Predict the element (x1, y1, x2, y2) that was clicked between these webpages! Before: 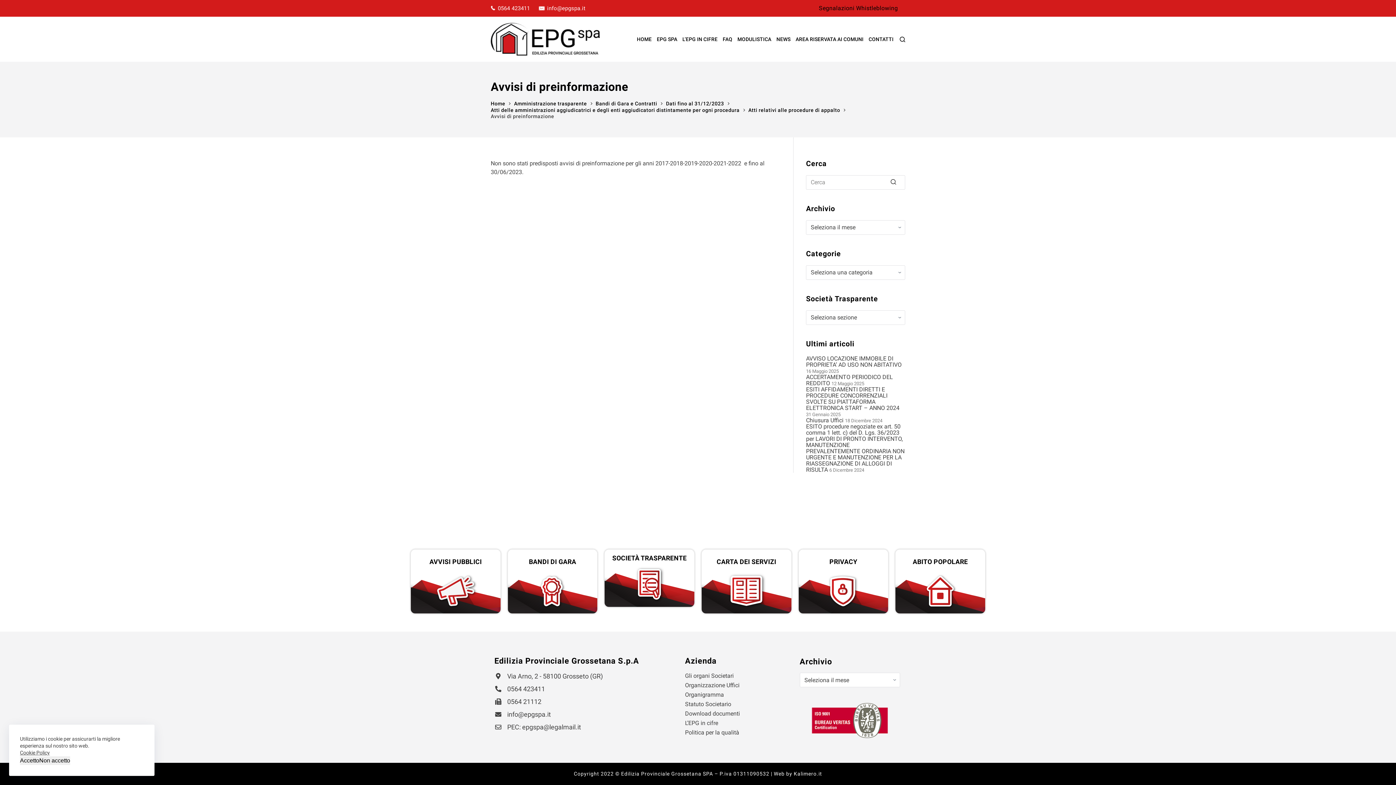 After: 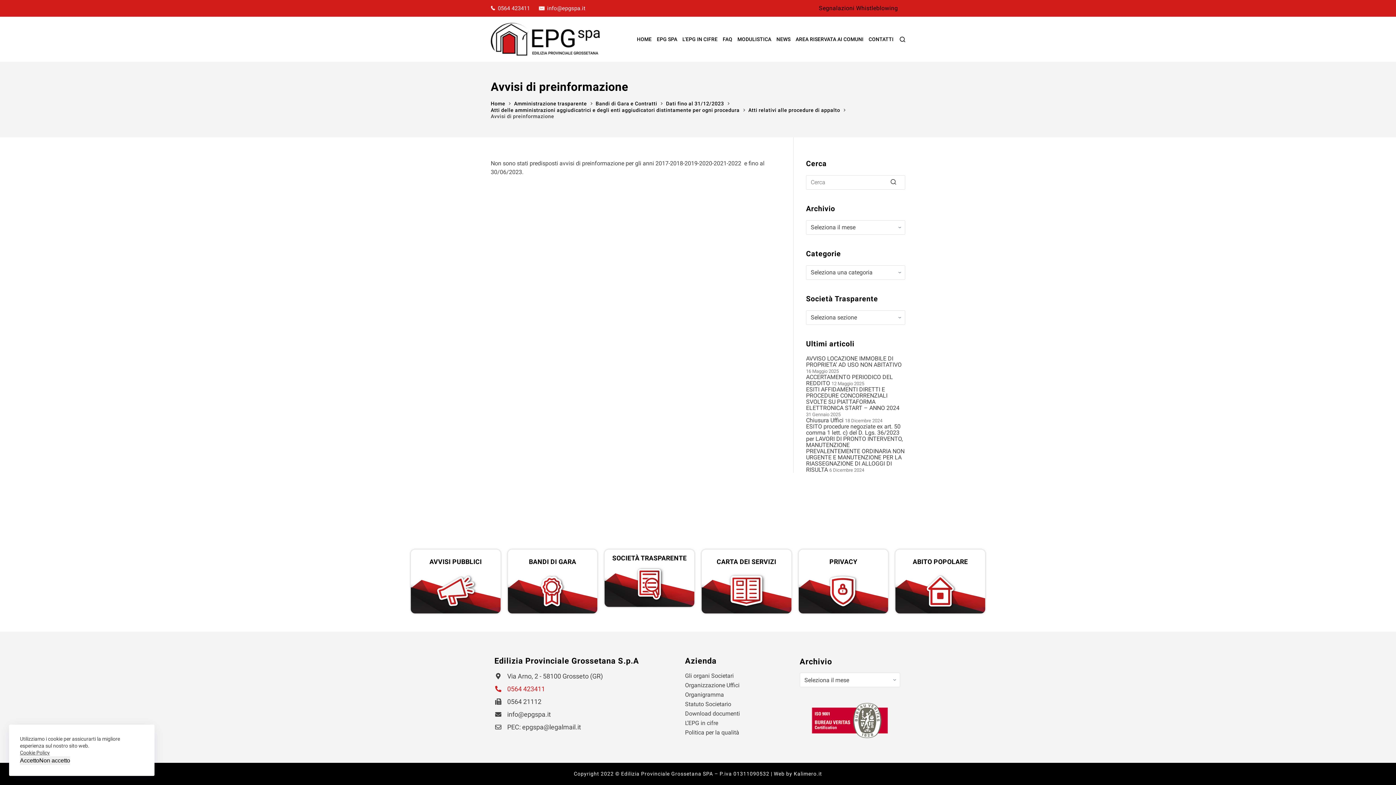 Action: label: 0564 423411 bbox: (494, 685, 677, 693)